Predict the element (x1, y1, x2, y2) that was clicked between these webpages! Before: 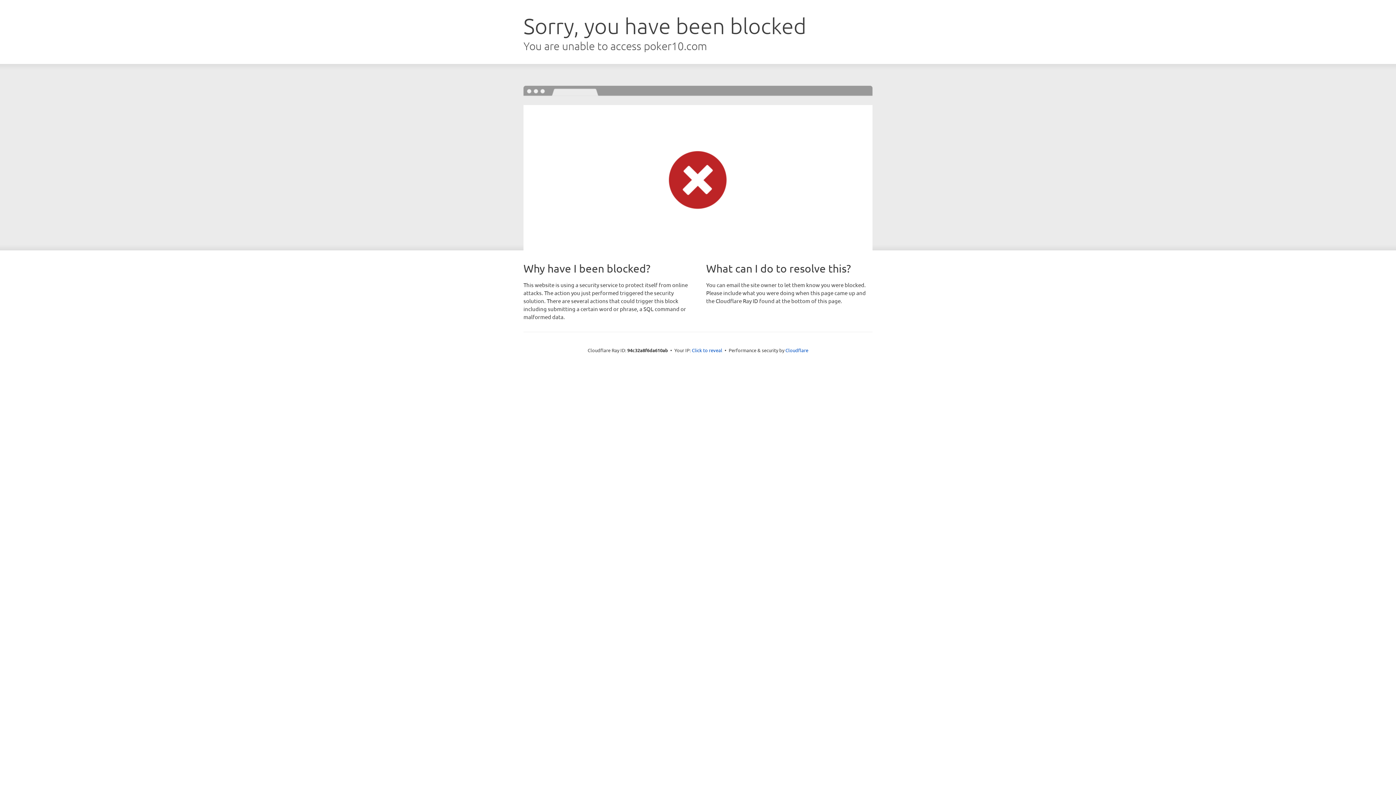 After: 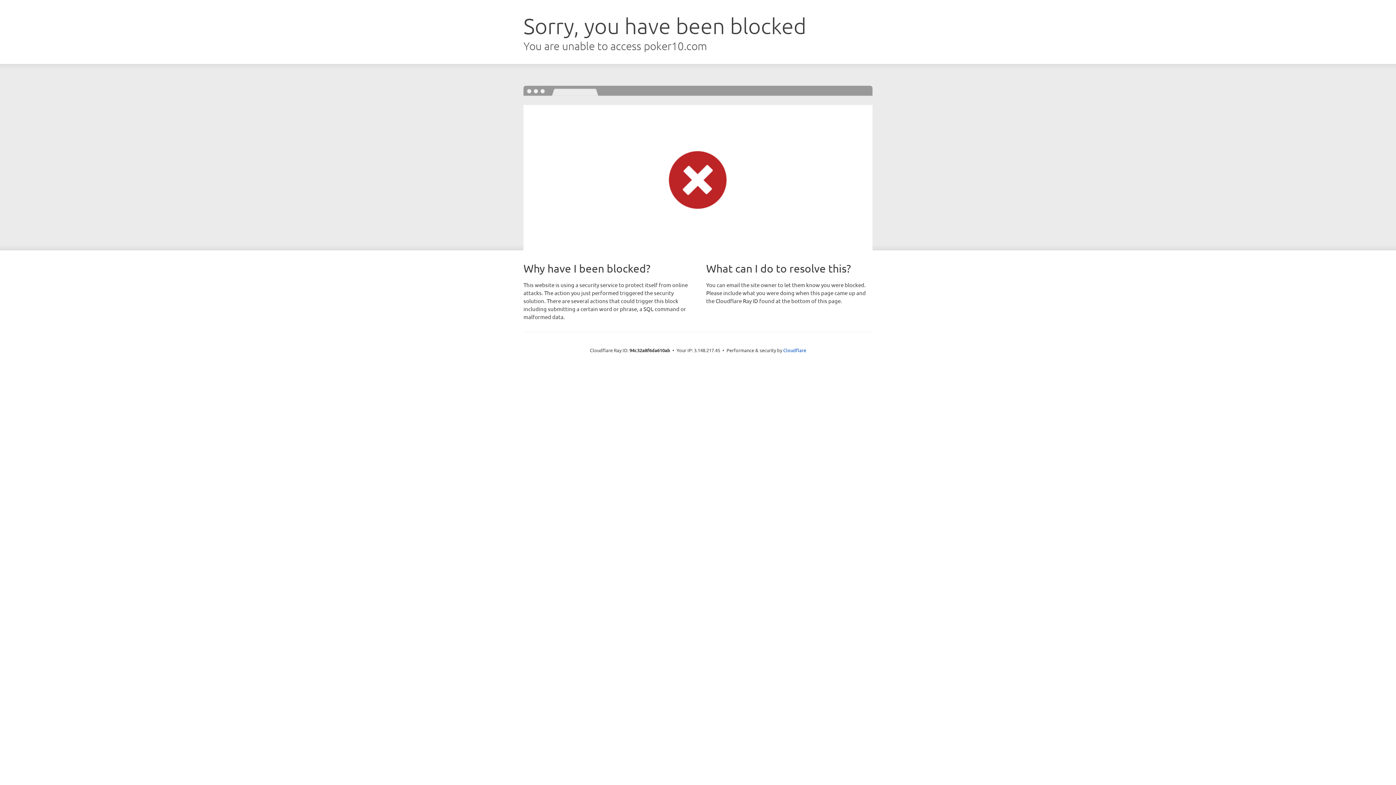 Action: label: Click to reveal bbox: (692, 346, 722, 353)